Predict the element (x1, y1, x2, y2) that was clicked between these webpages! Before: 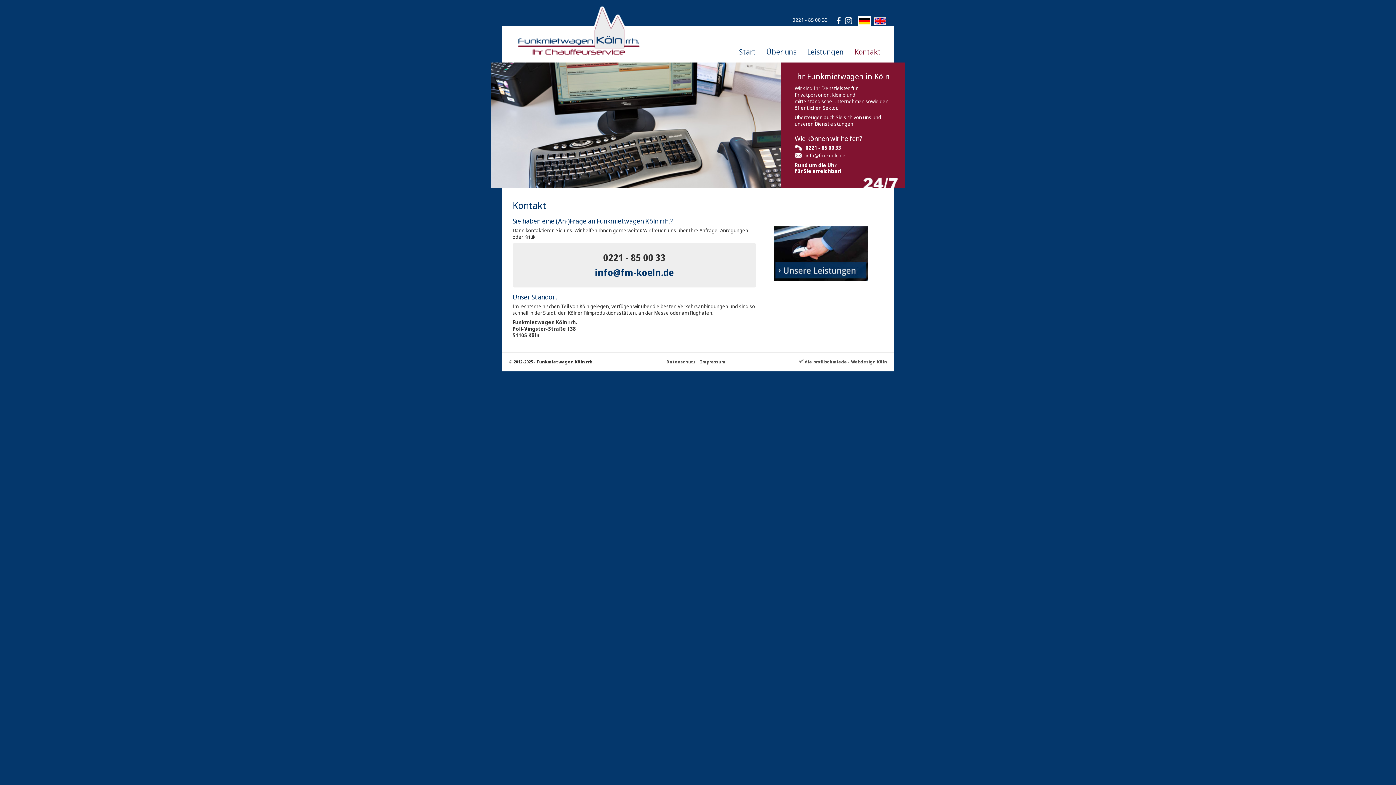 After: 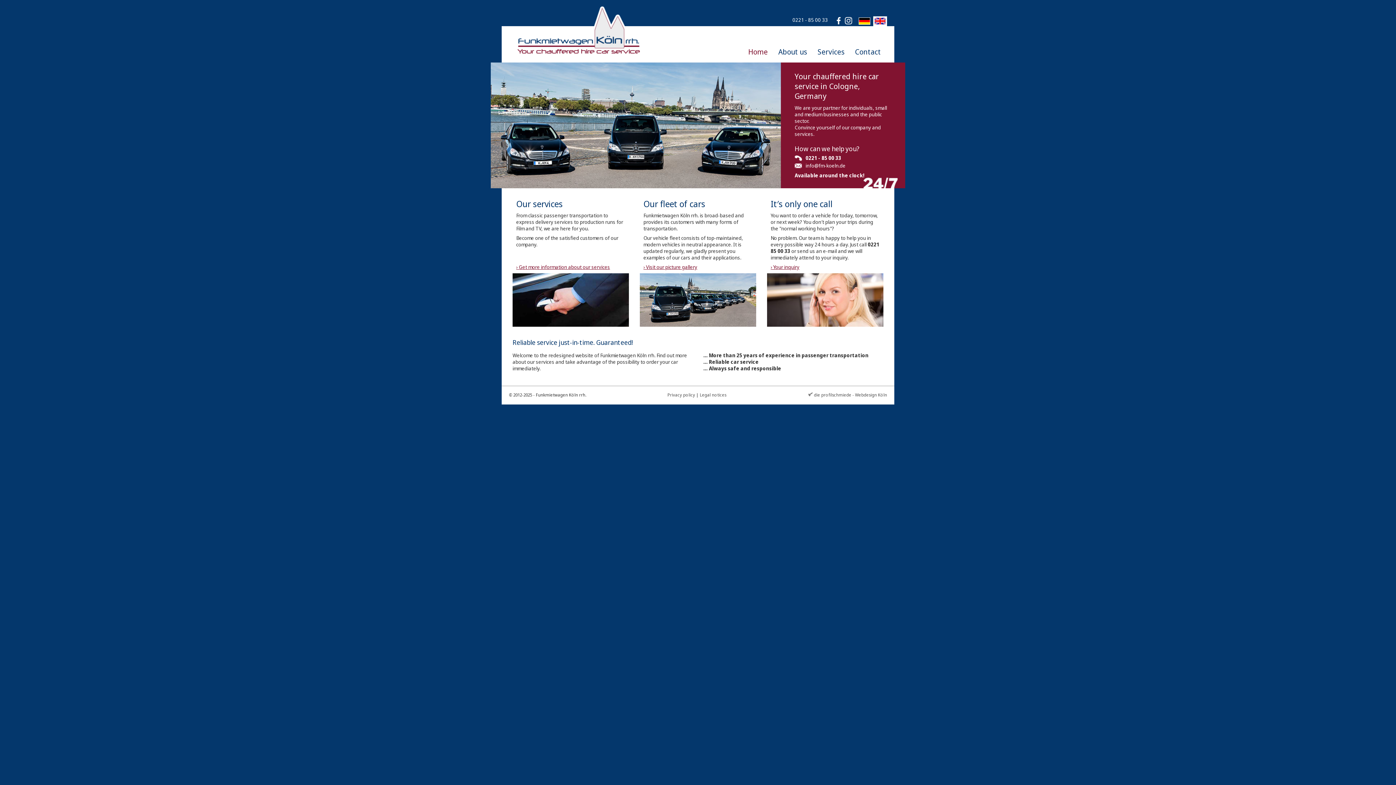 Action: bbox: (873, 16, 887, 26)